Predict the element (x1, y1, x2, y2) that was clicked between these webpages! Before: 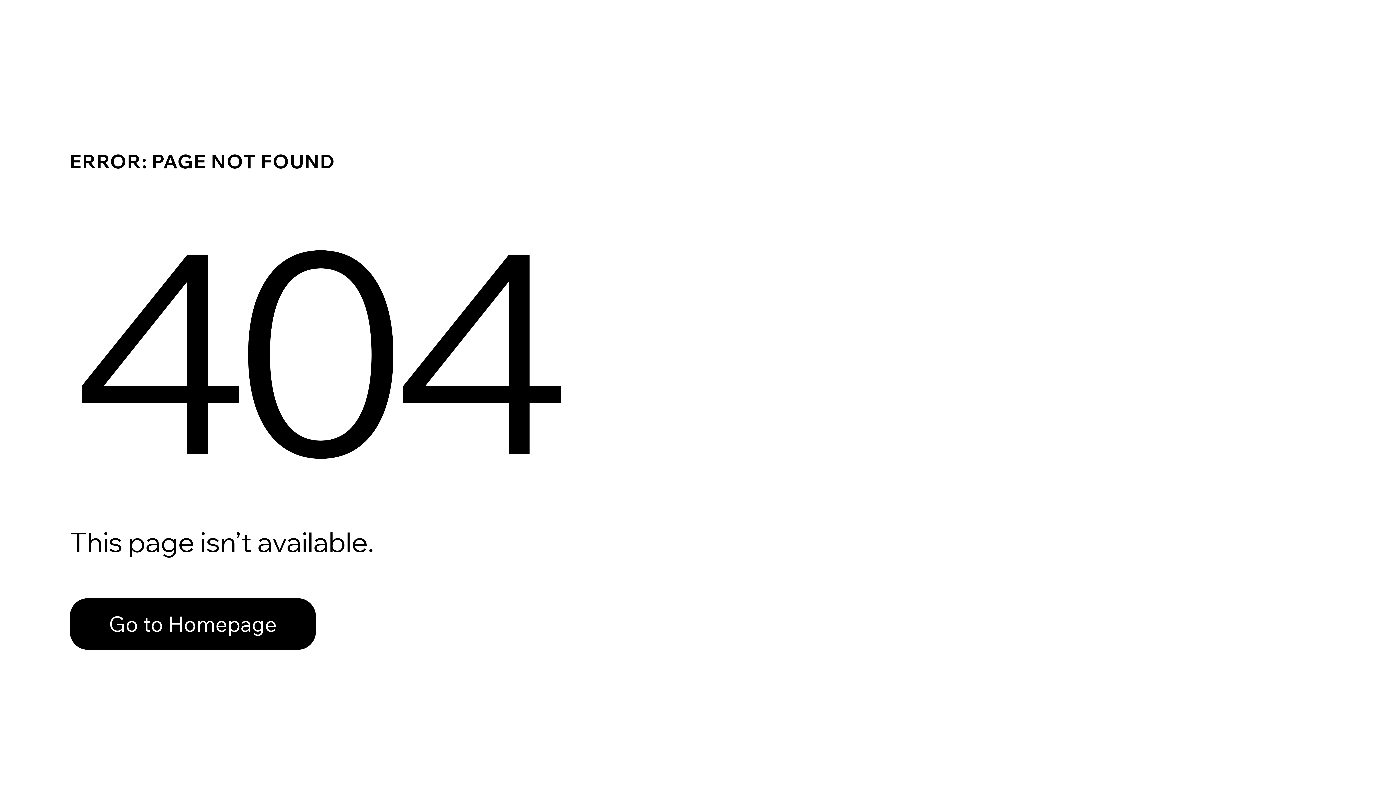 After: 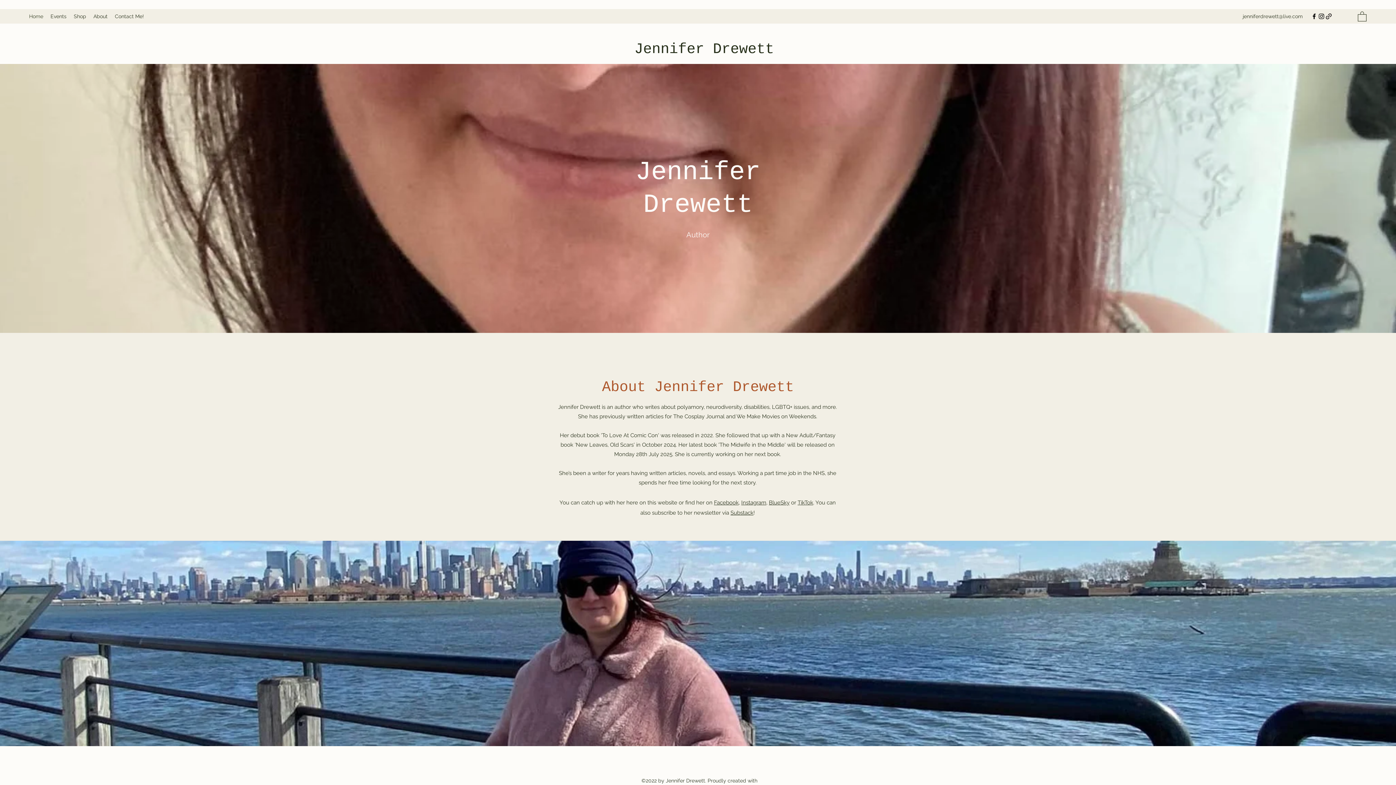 Action: label: Go to Homepage bbox: (69, 582, 768, 659)